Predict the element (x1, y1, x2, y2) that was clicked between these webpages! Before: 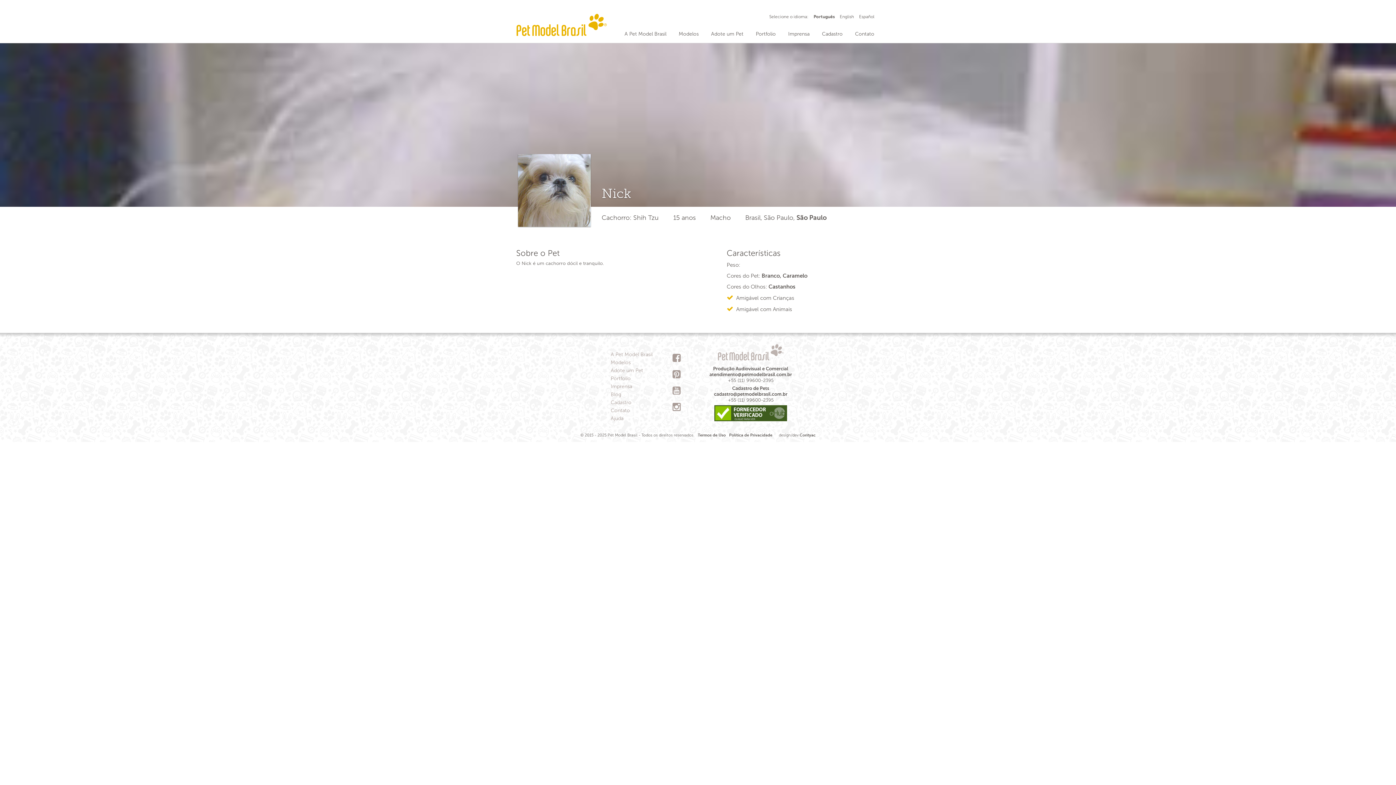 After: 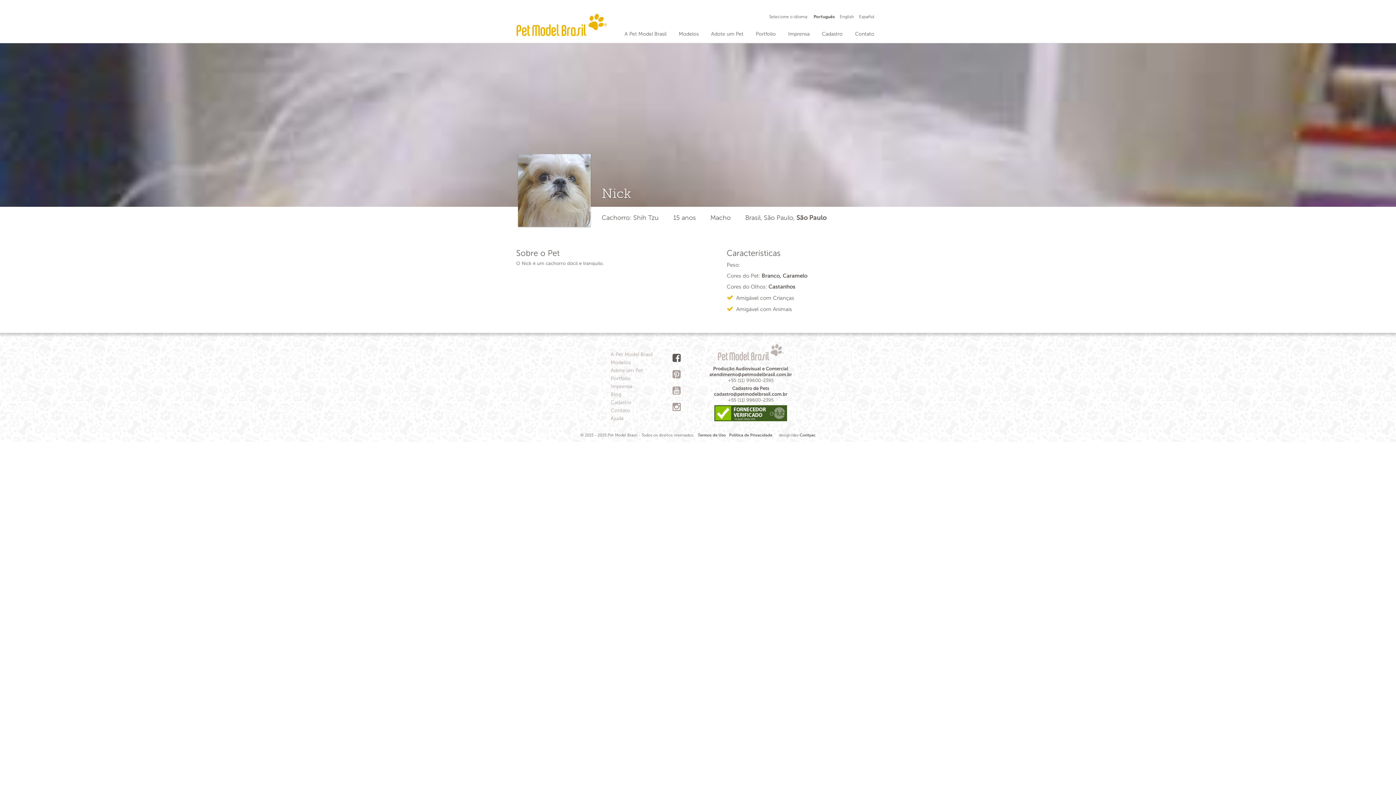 Action: bbox: (672, 353, 690, 363)